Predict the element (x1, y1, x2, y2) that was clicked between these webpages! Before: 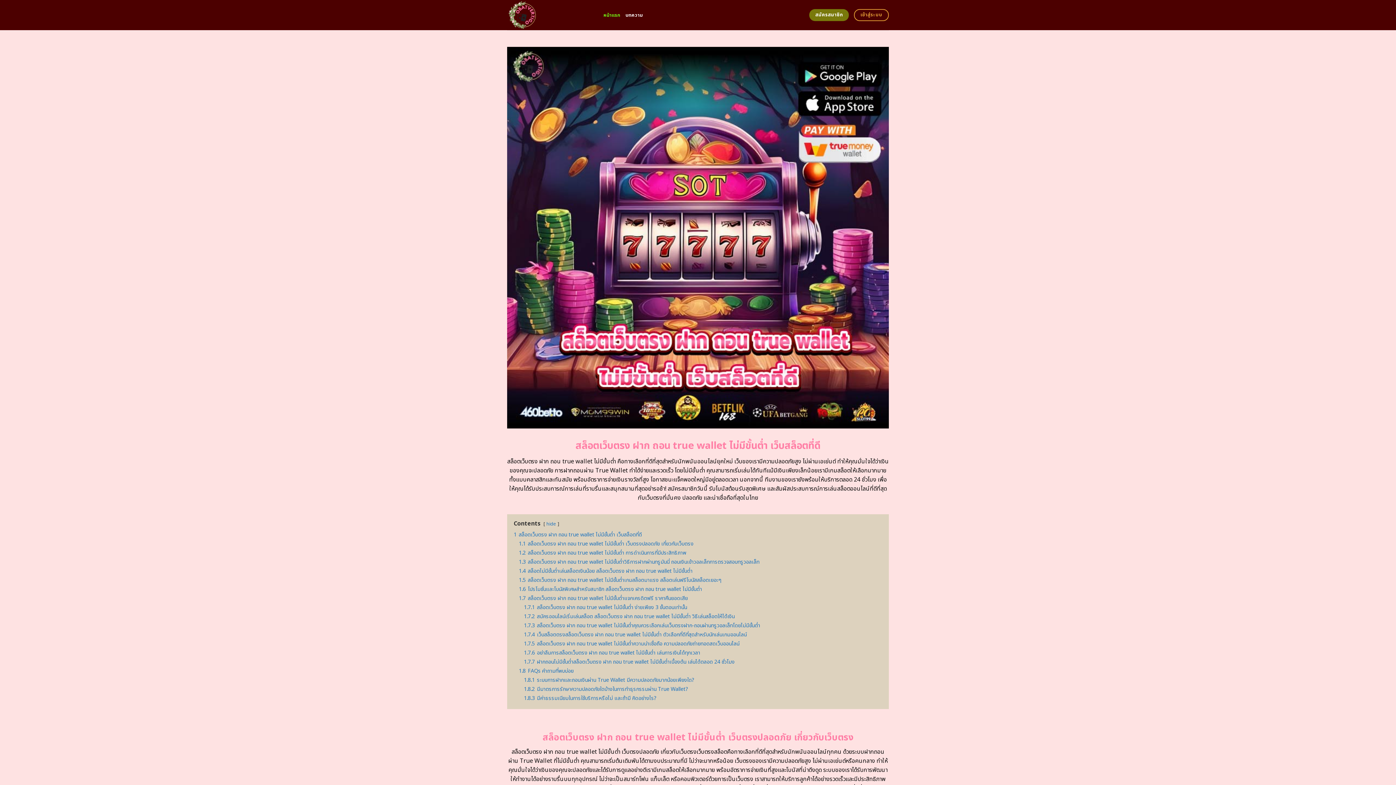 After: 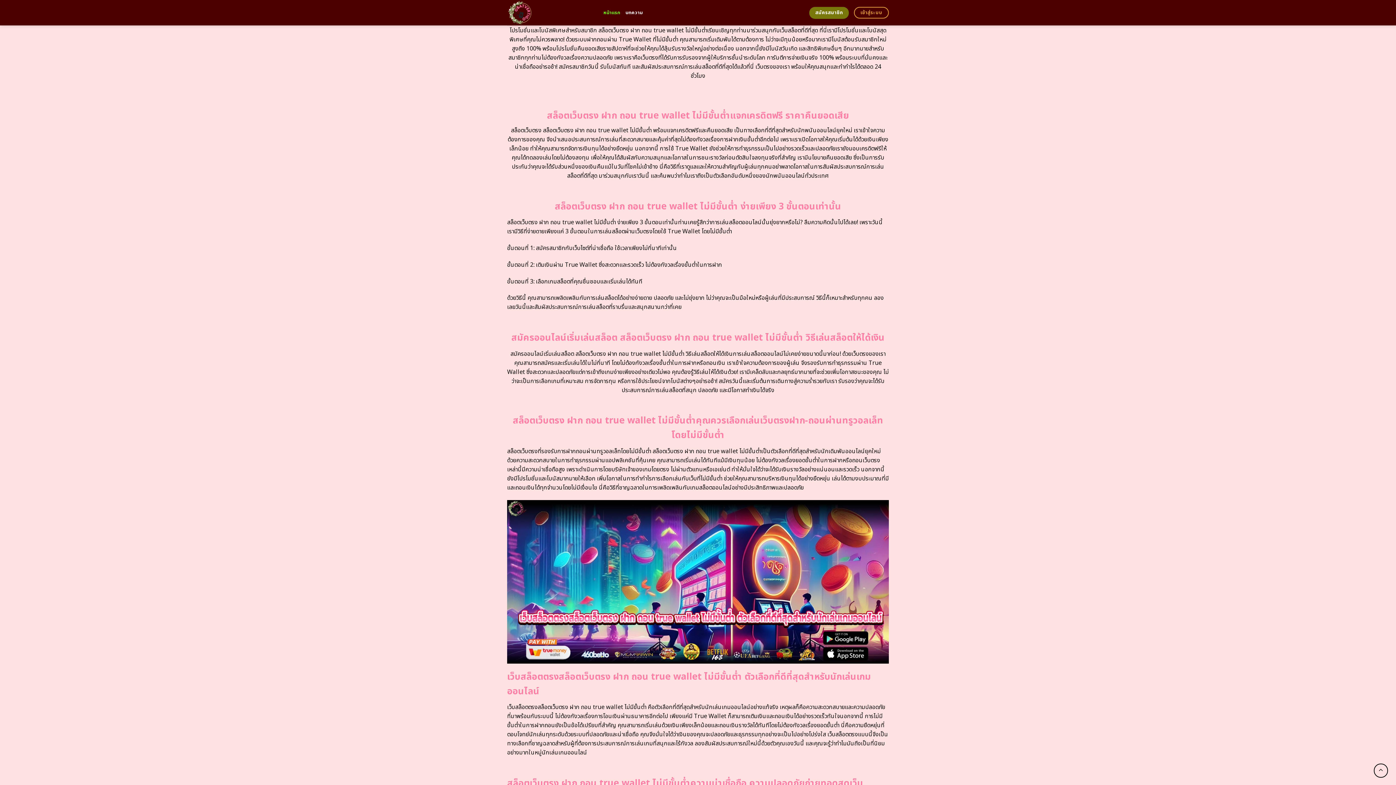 Action: bbox: (518, 585, 702, 593) label: 1.6 โปรโมชั่นและโบนัสพิเศษสำหรับสมาชิก สล็อตเว็บตรง ฝาก ถอน true wallet ไม่มีขั้นต่ำ